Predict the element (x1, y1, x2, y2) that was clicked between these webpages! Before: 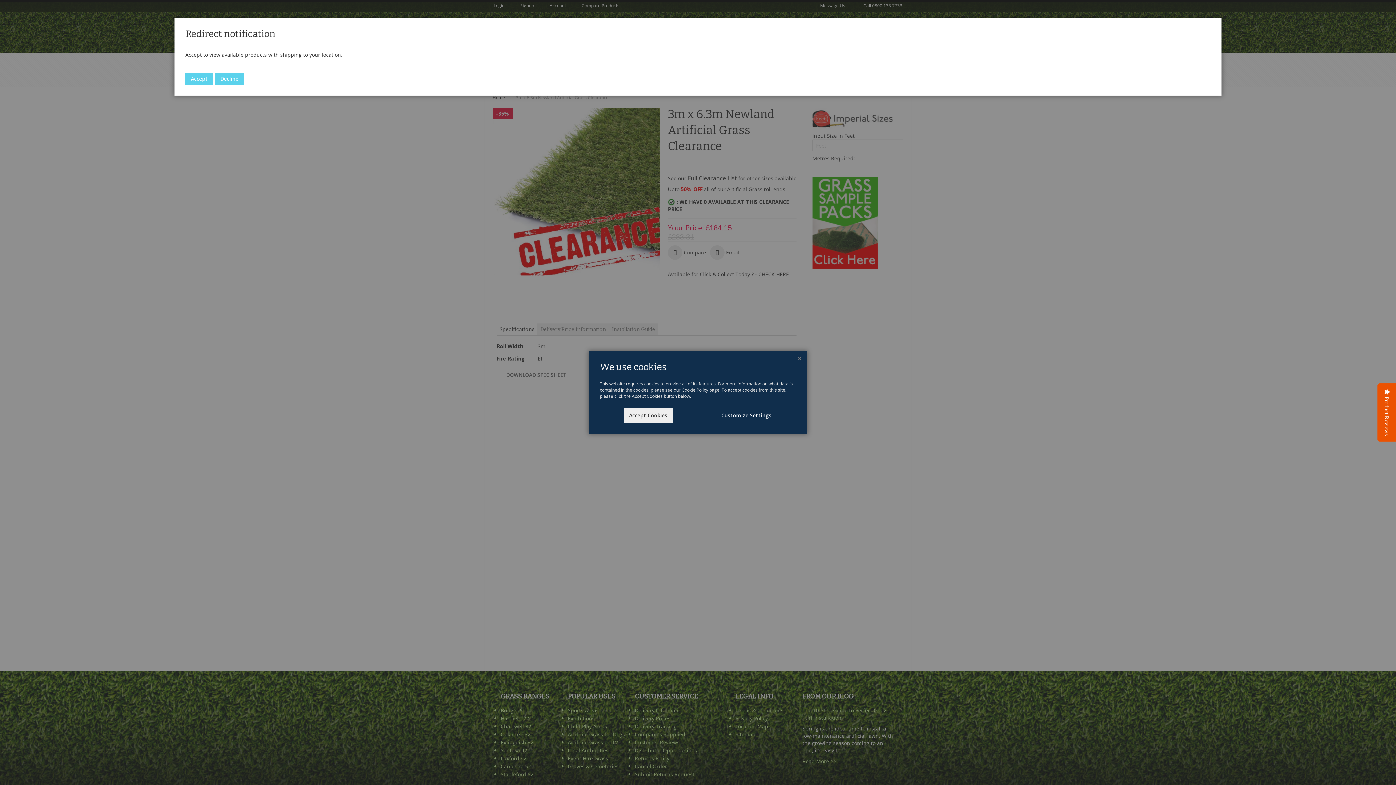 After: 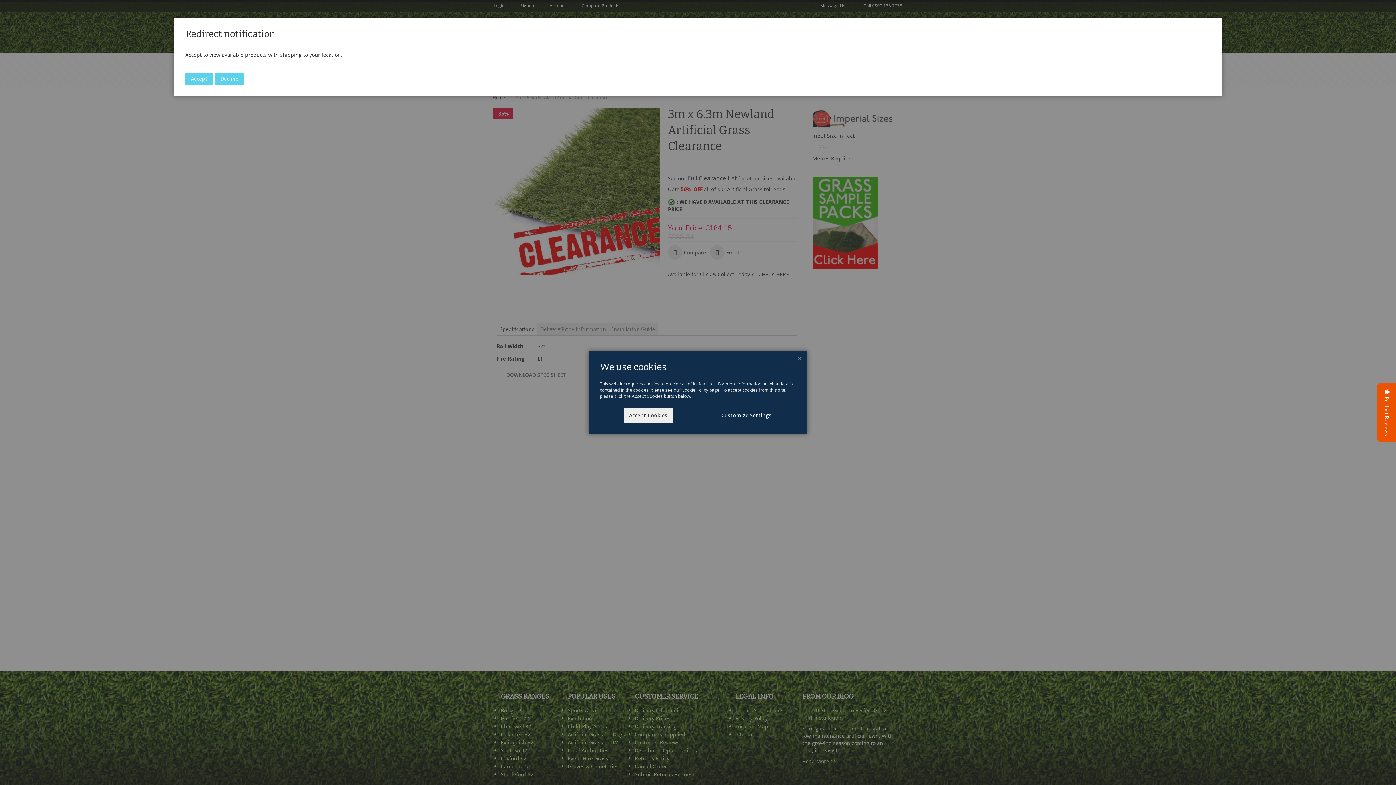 Action: label: Cookie Policy bbox: (681, 387, 708, 393)